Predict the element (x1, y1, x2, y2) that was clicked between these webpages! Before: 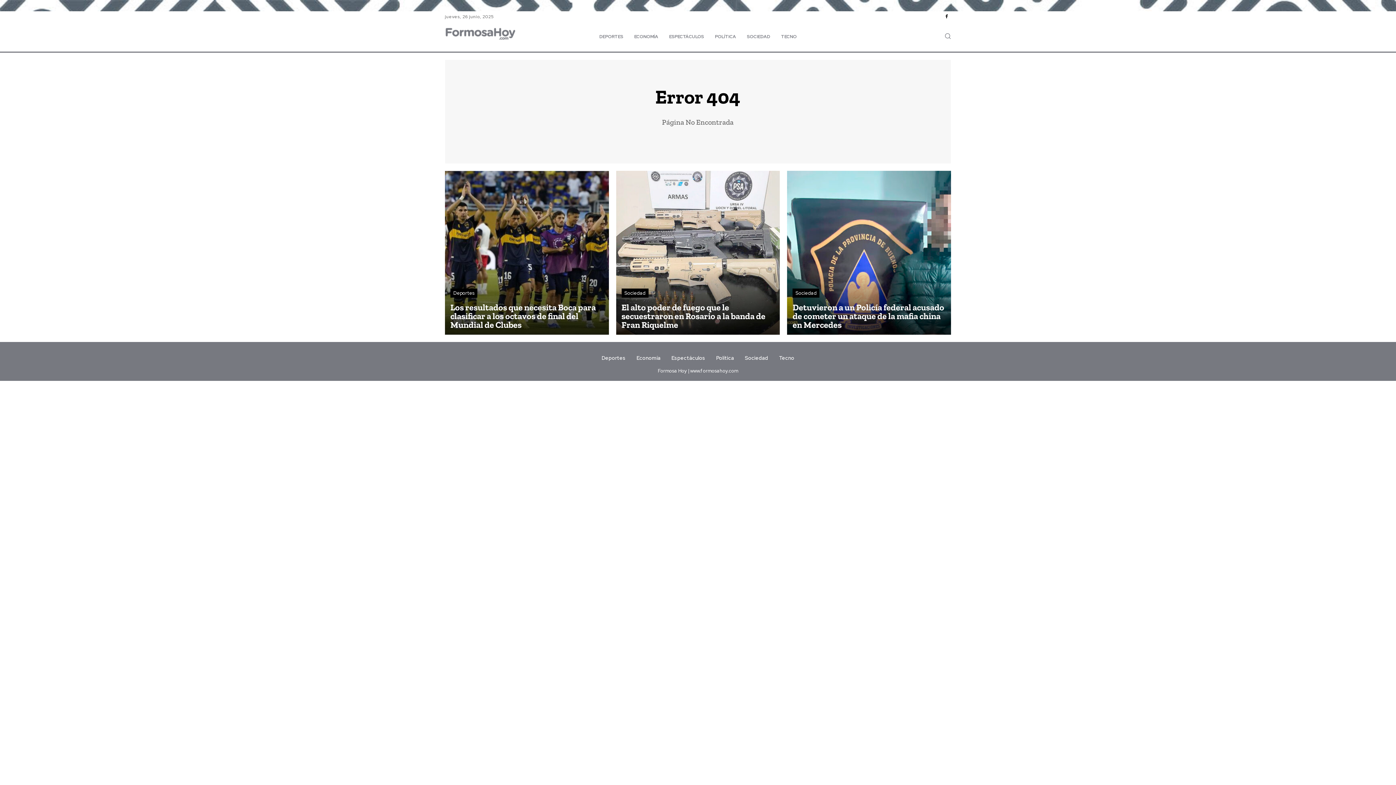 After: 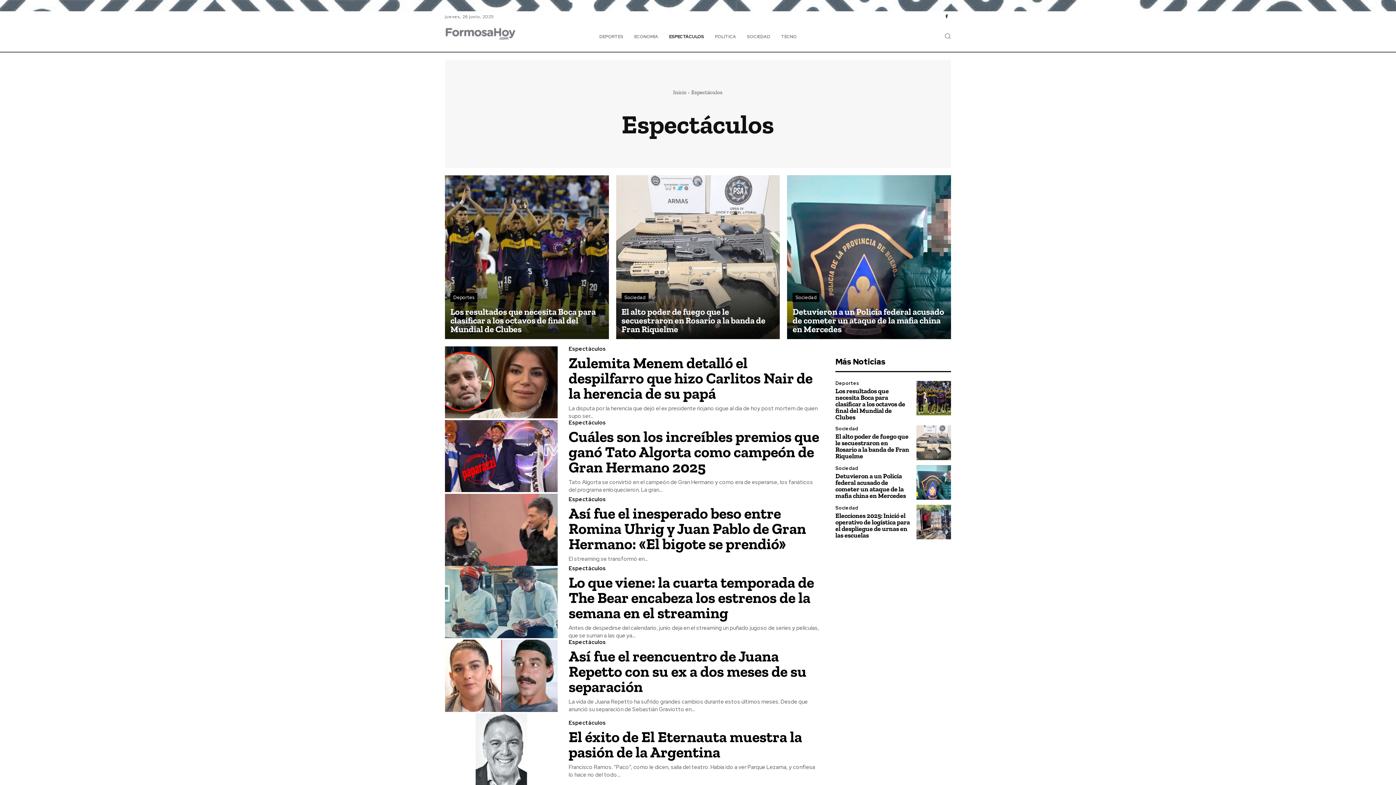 Action: label: ESPECTÁCULOS bbox: (663, 25, 709, 47)